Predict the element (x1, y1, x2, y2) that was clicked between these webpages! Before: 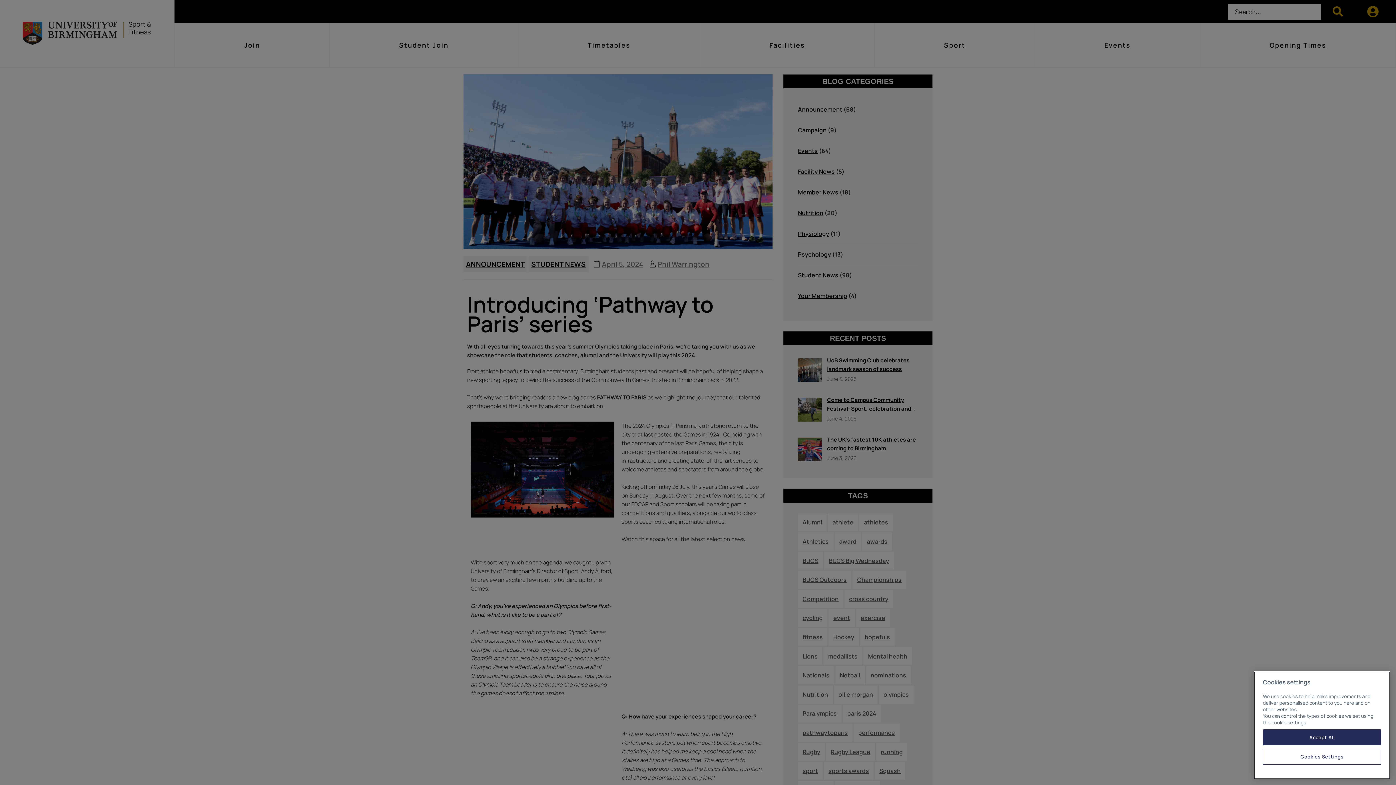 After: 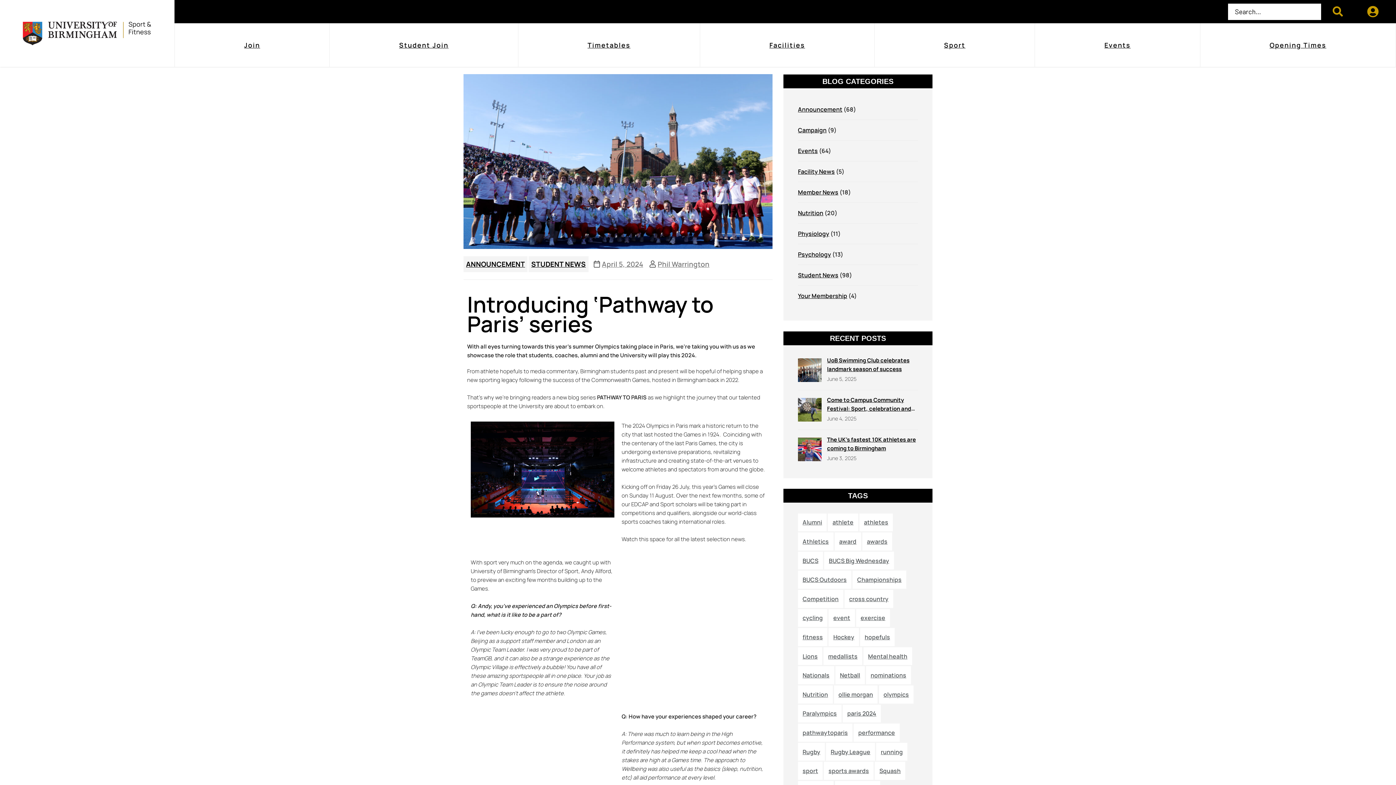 Action: label: Accept All bbox: (1263, 761, 1381, 777)